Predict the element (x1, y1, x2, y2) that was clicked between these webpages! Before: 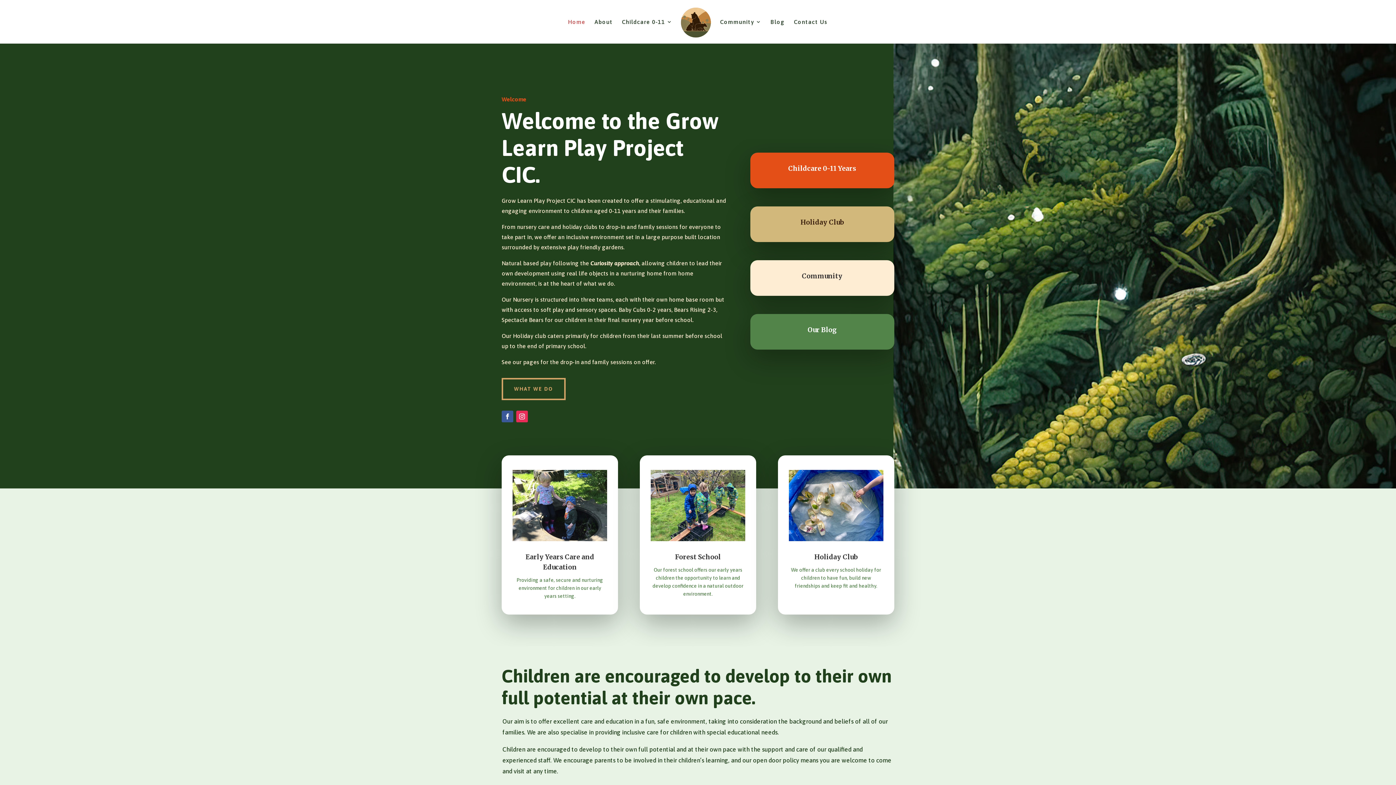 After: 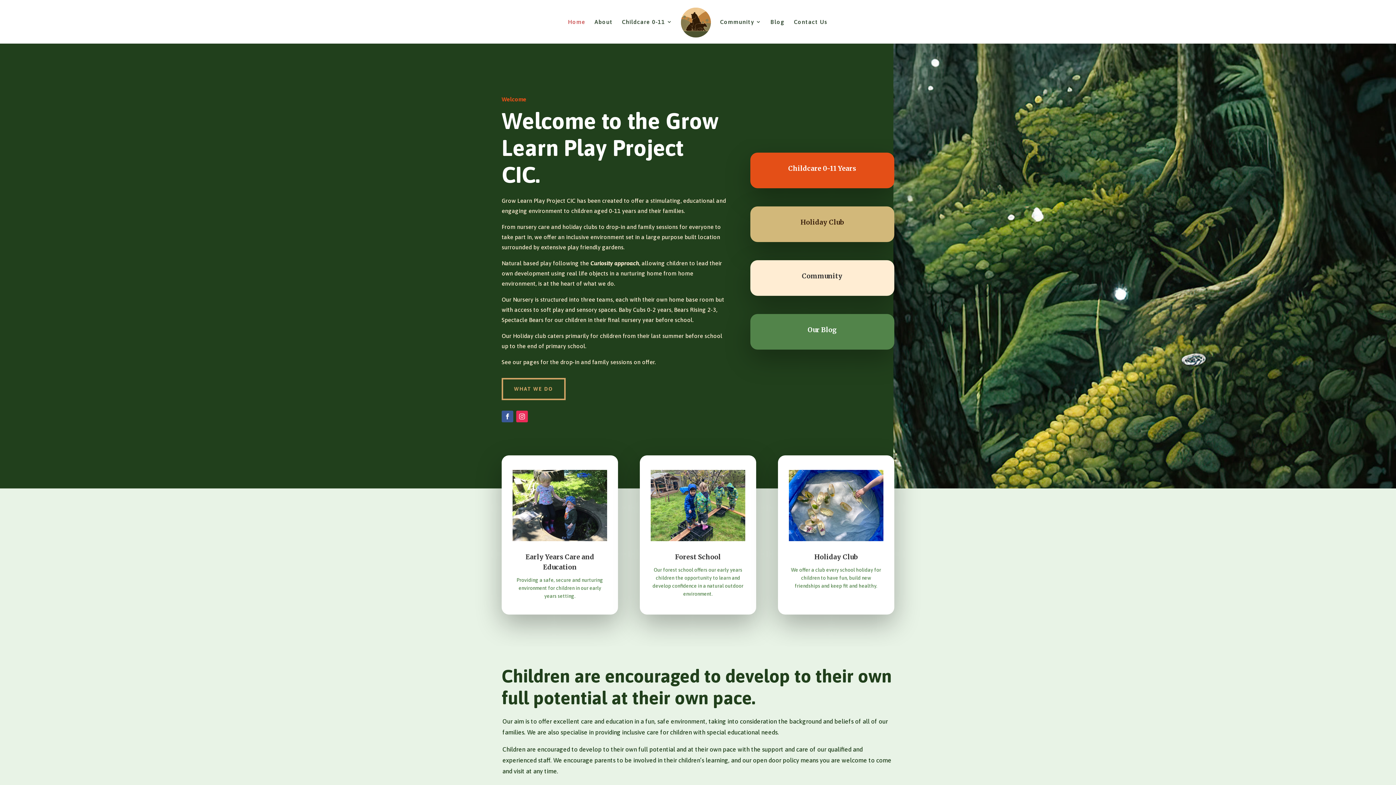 Action: bbox: (516, 411, 528, 422)